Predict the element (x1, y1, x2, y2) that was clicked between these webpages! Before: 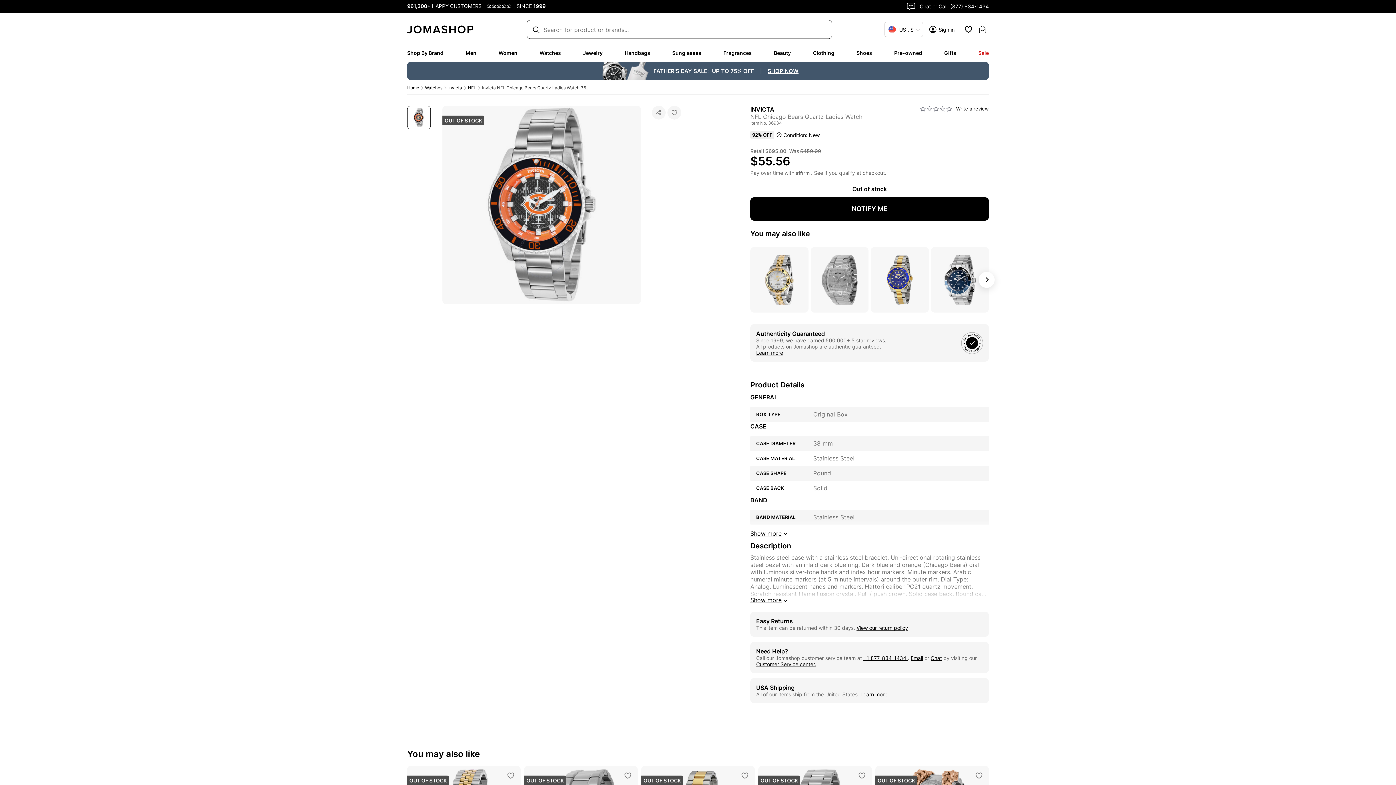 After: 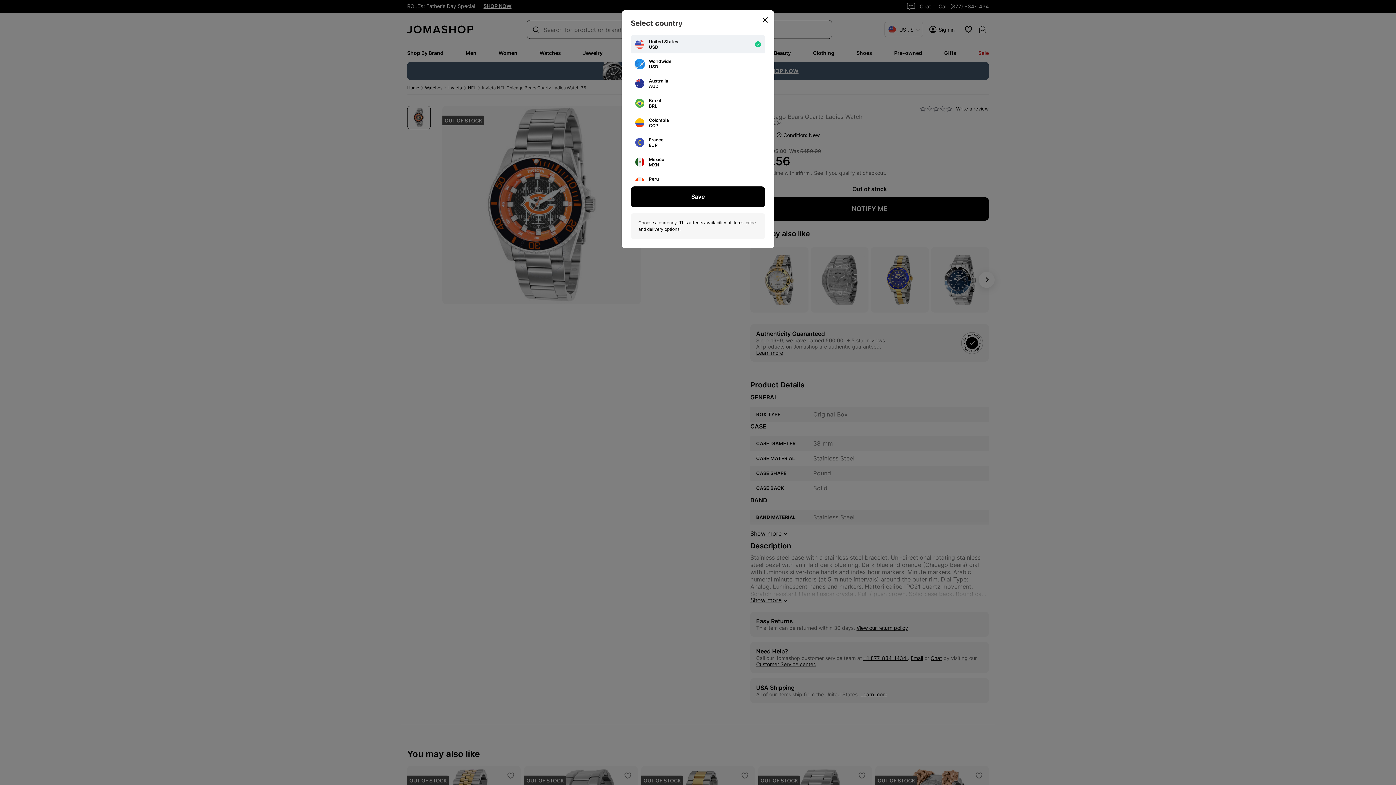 Action: label: US
.
$ bbox: (884, 21, 923, 37)